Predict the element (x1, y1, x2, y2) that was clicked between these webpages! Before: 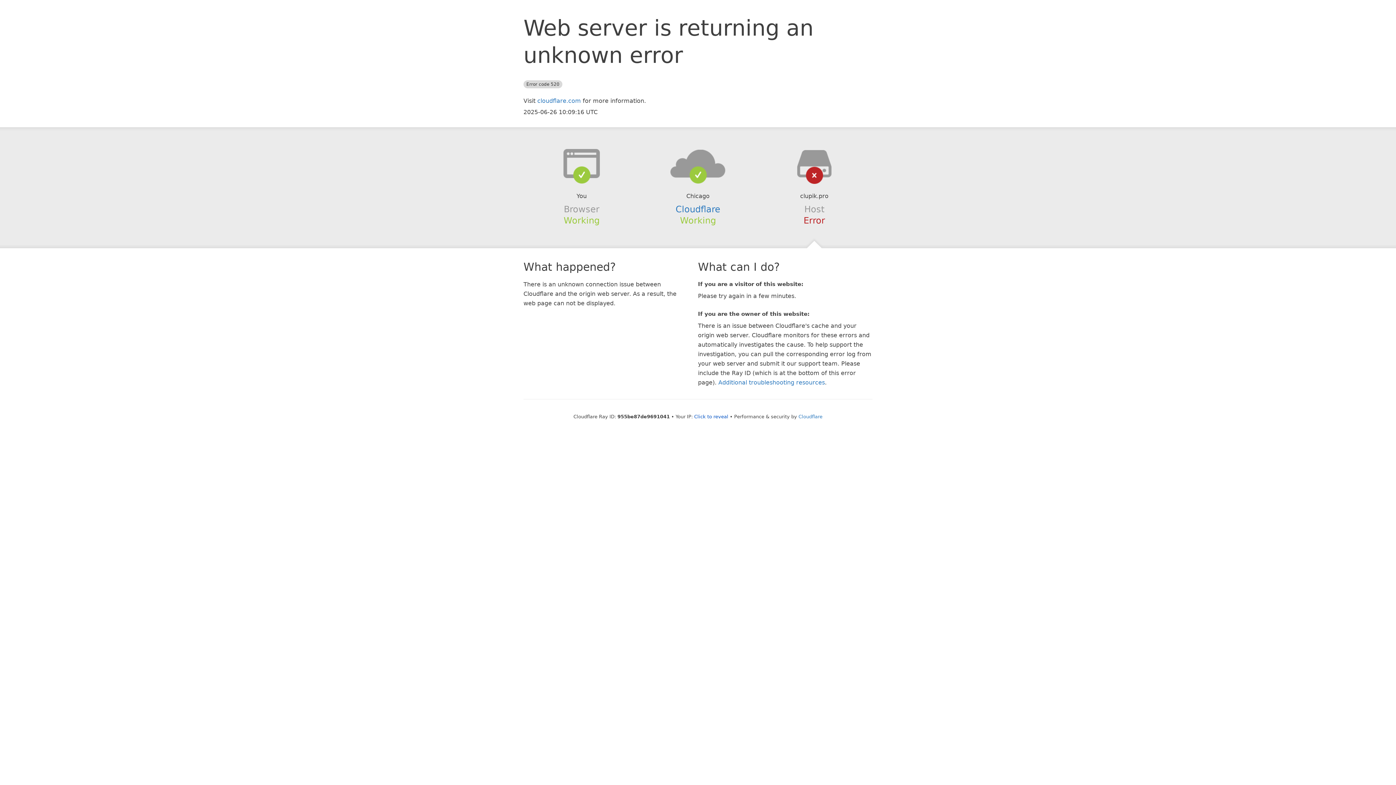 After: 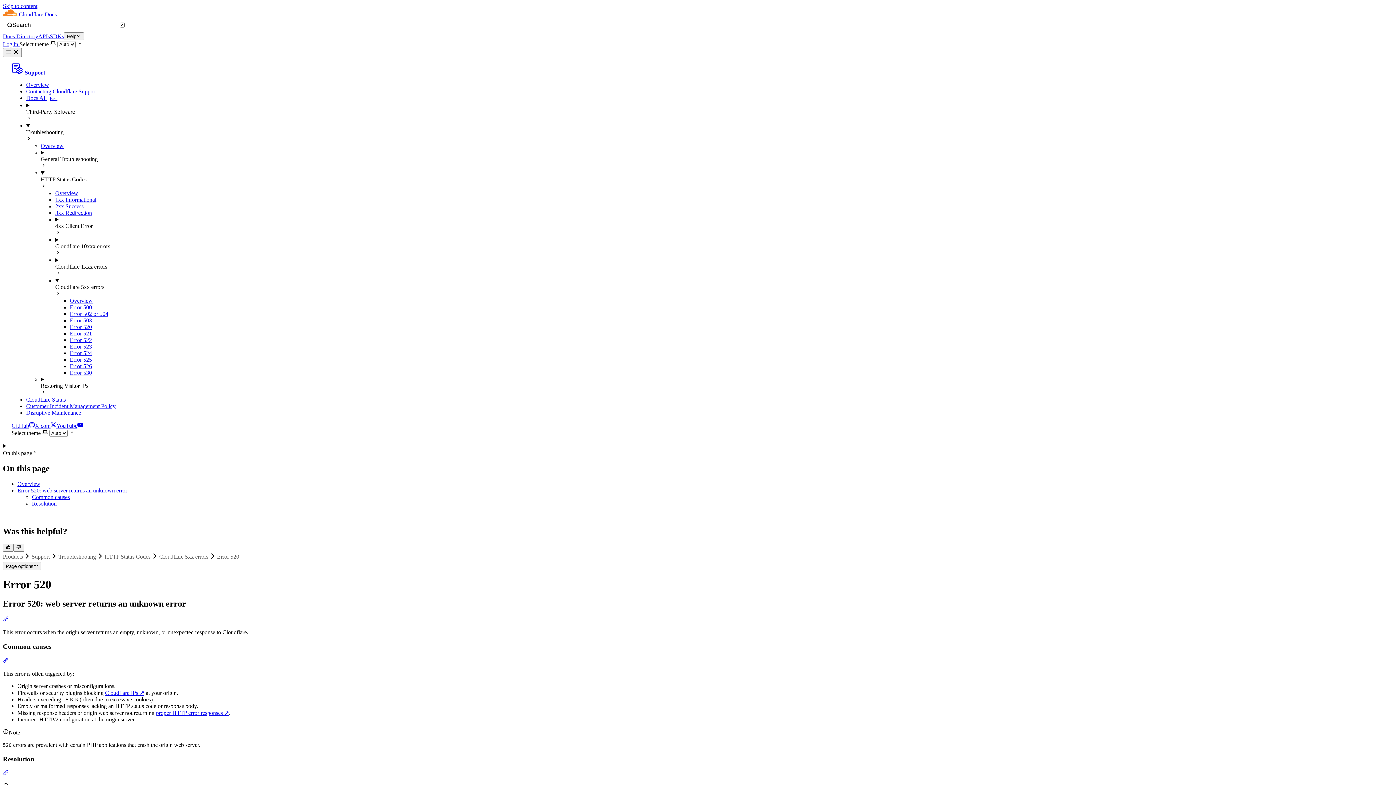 Action: bbox: (718, 379, 825, 386) label: Additional troubleshooting resources